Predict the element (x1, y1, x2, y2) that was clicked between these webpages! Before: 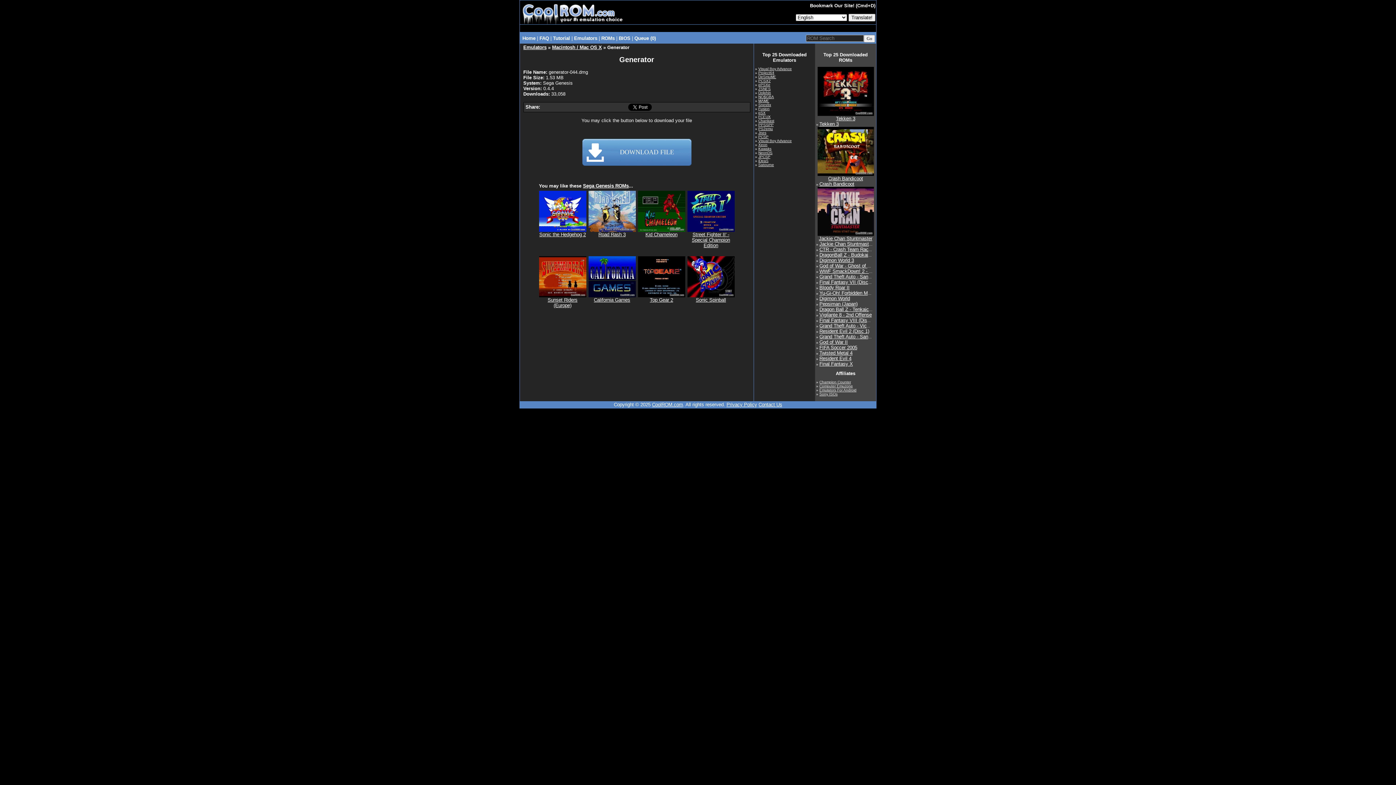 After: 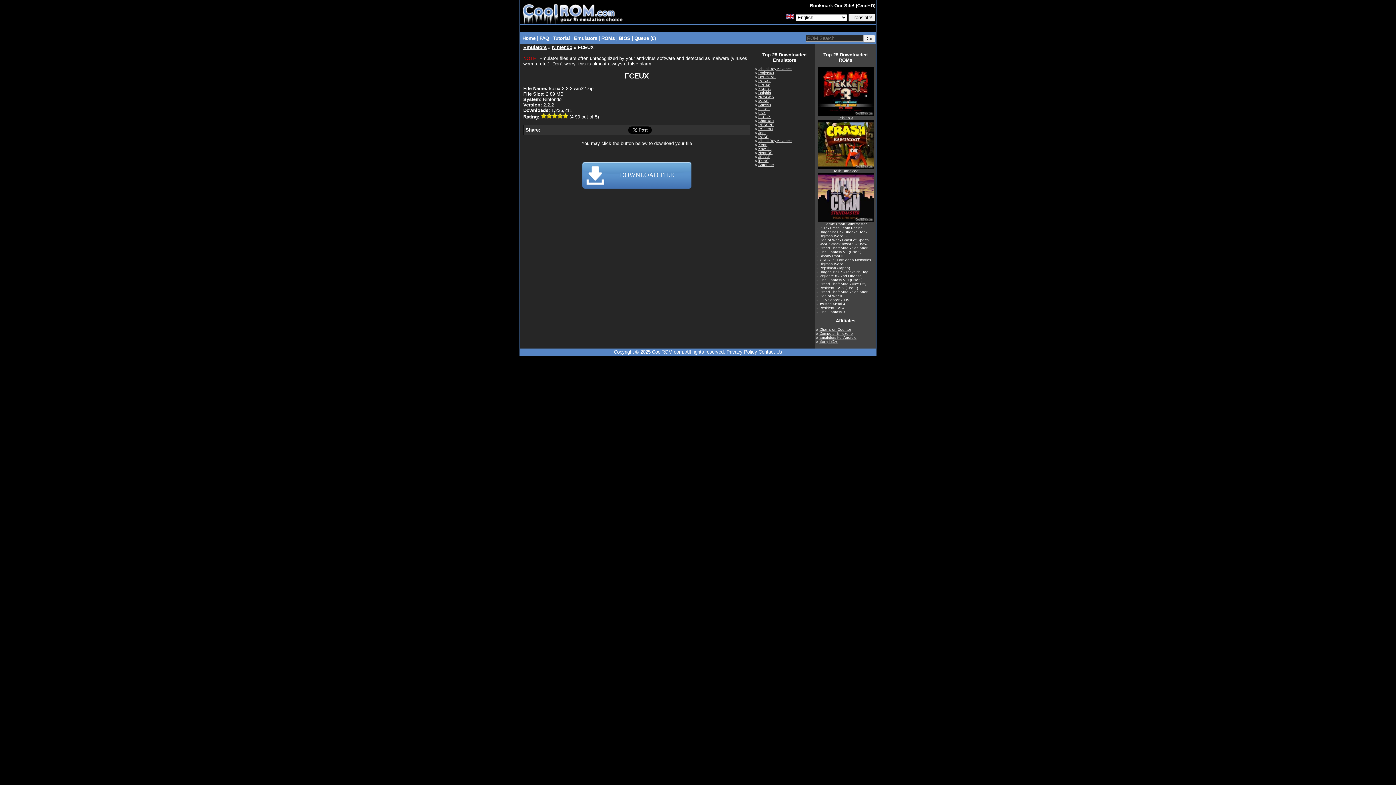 Action: label: FCEUX bbox: (758, 113, 770, 119)